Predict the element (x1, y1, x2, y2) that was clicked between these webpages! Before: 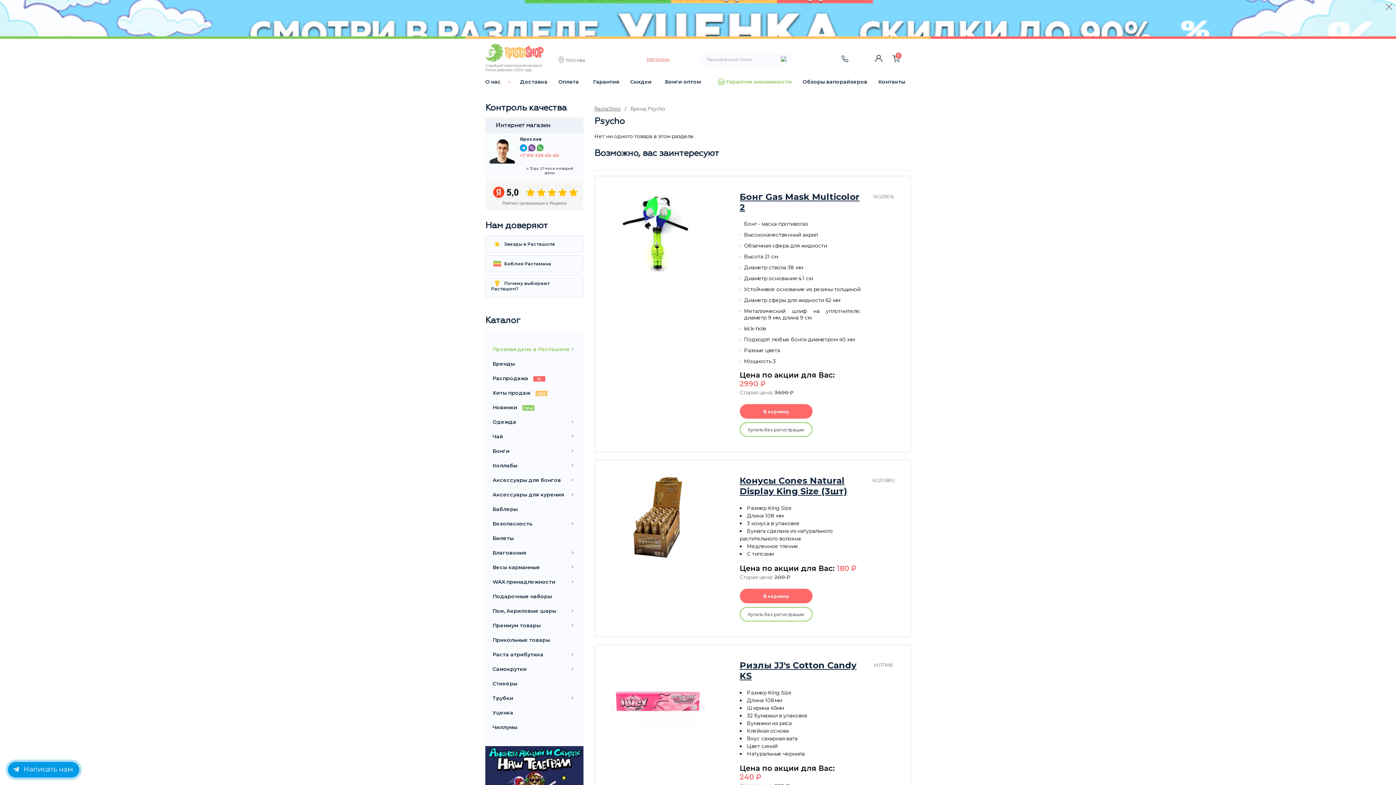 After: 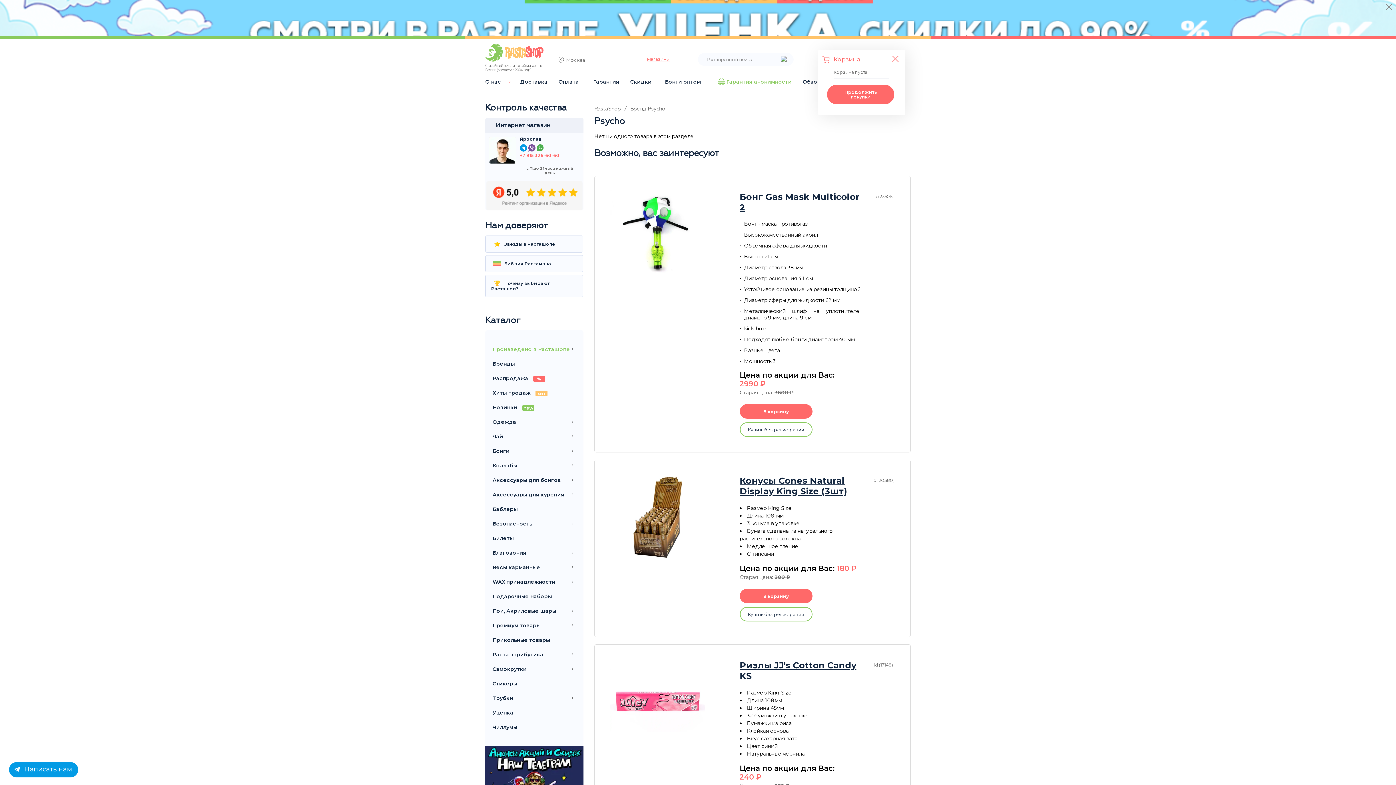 Action: bbox: (892, 55, 900, 62) label: 0